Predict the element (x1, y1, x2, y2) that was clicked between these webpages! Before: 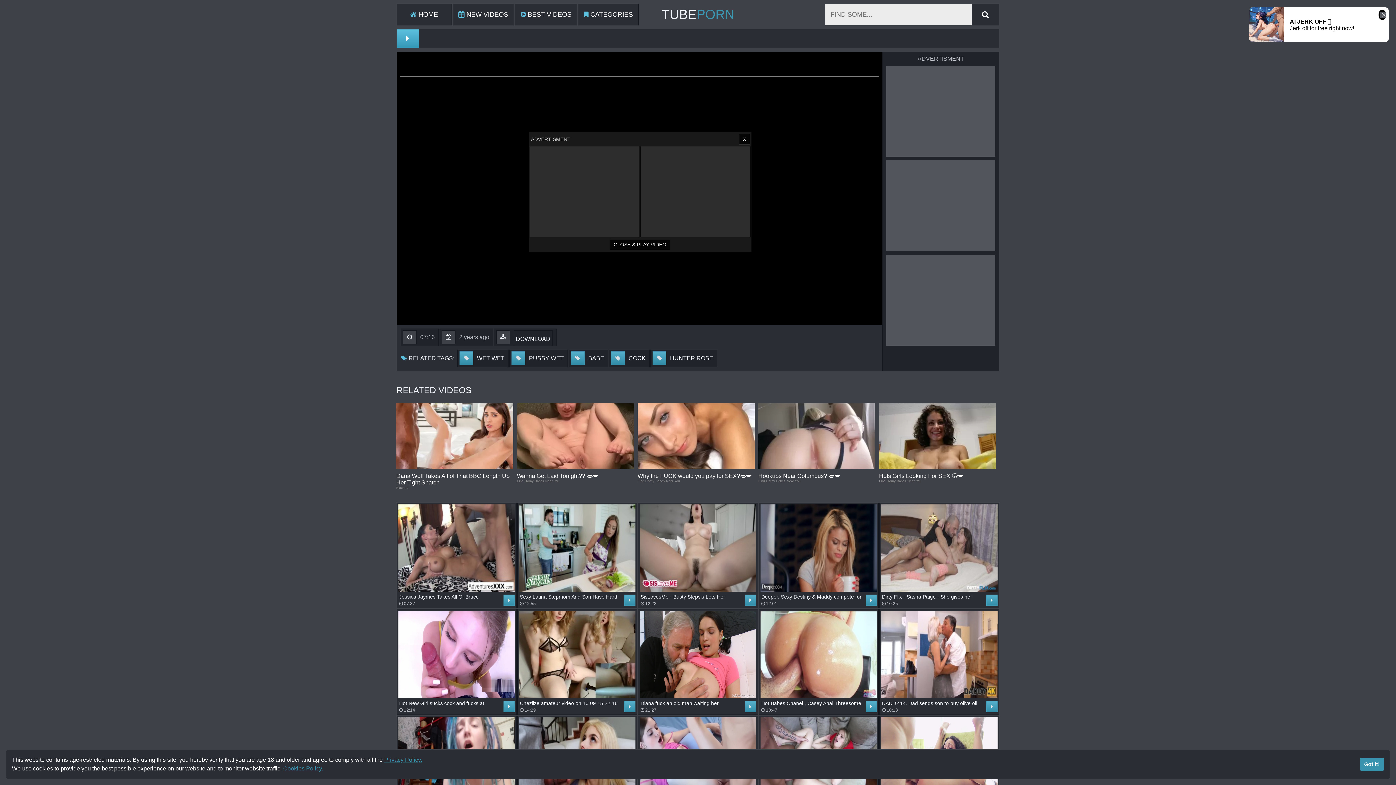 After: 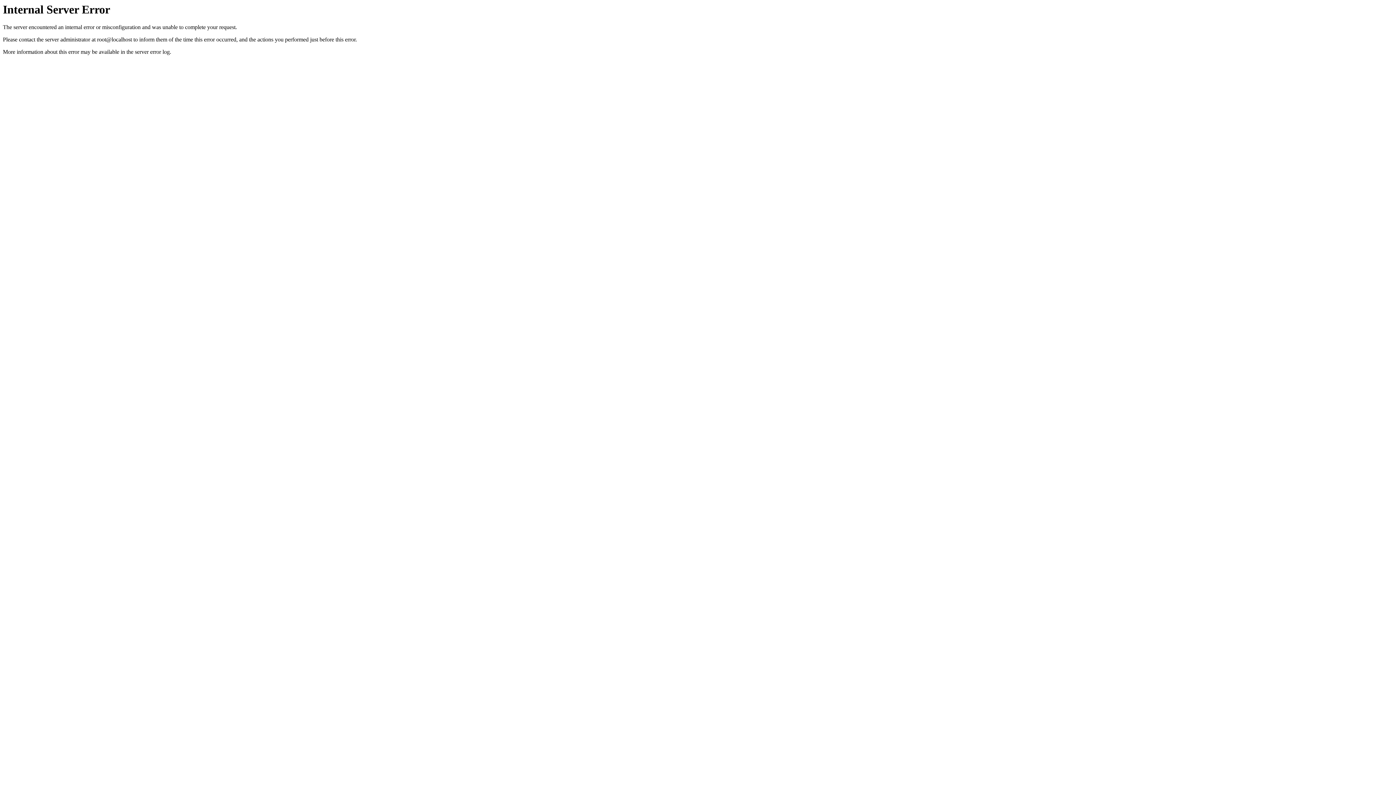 Action: label:  CATEGORIES bbox: (578, 3, 638, 25)